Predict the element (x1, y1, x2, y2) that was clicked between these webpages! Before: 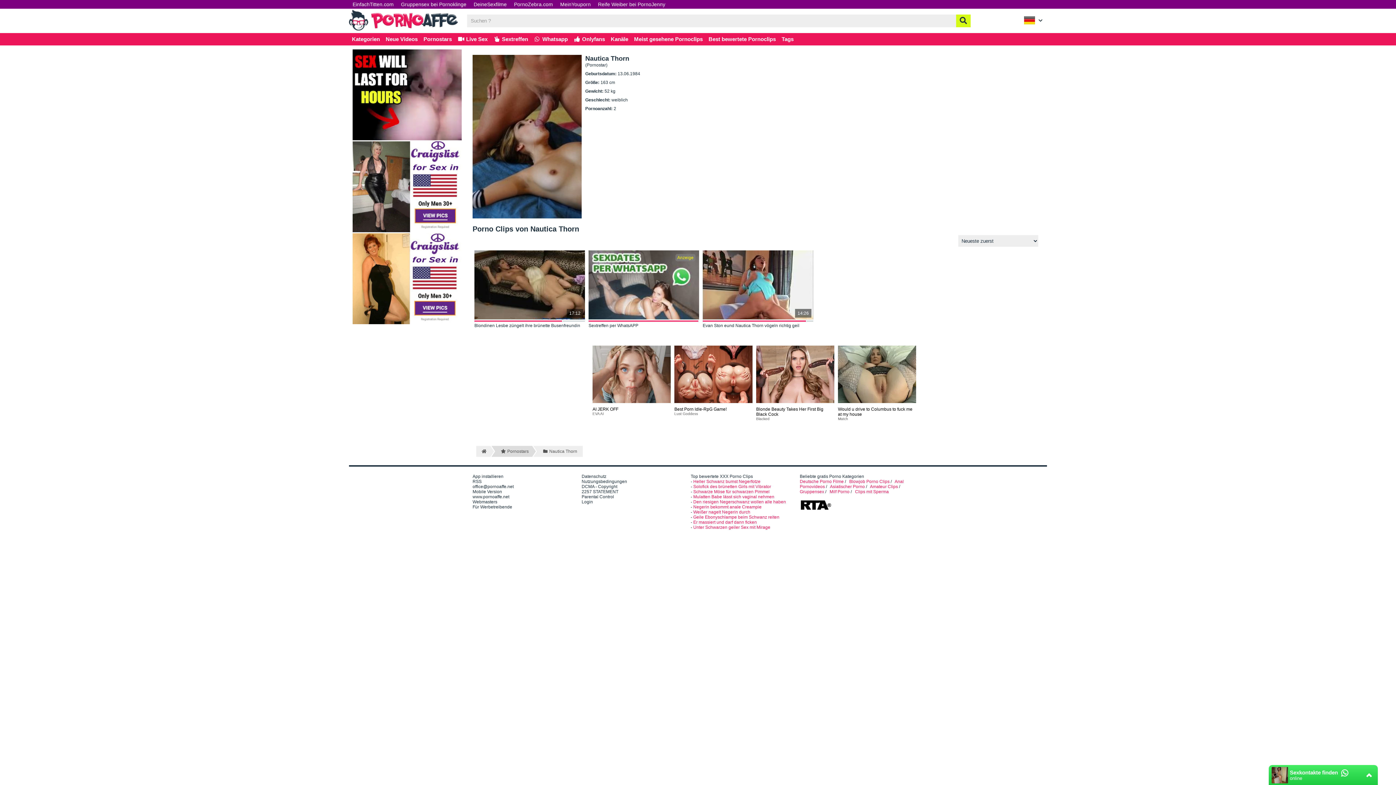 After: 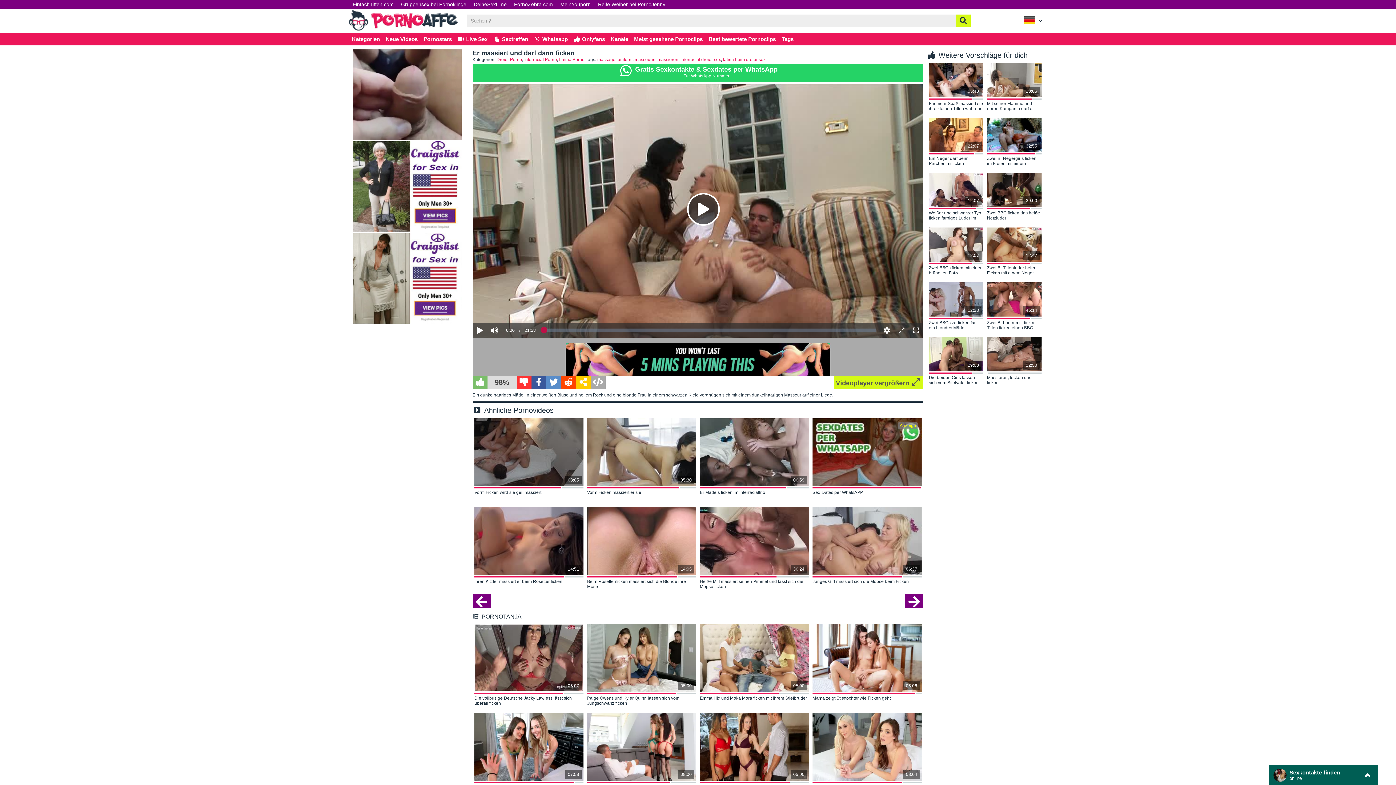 Action: bbox: (693, 520, 757, 525) label: Er massiert und darf dann ficken